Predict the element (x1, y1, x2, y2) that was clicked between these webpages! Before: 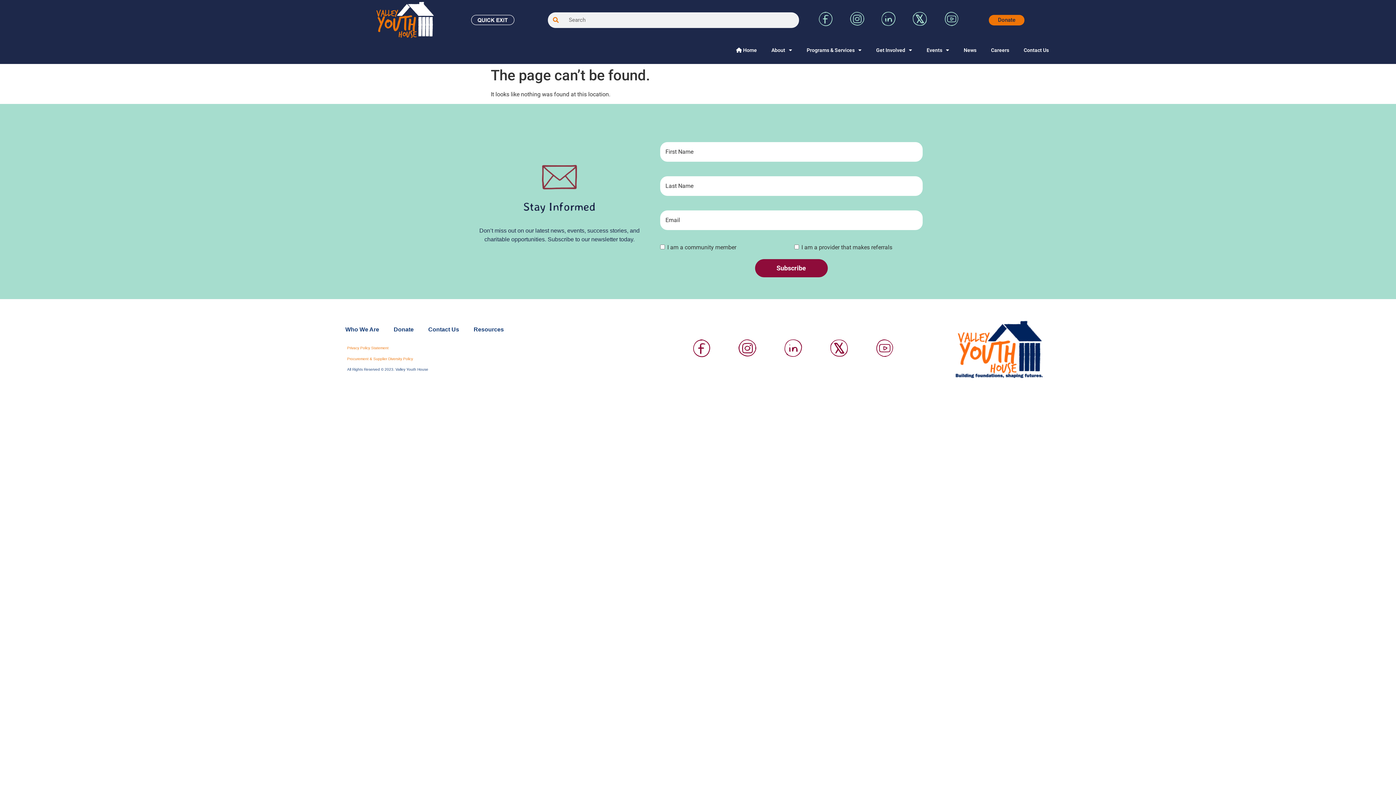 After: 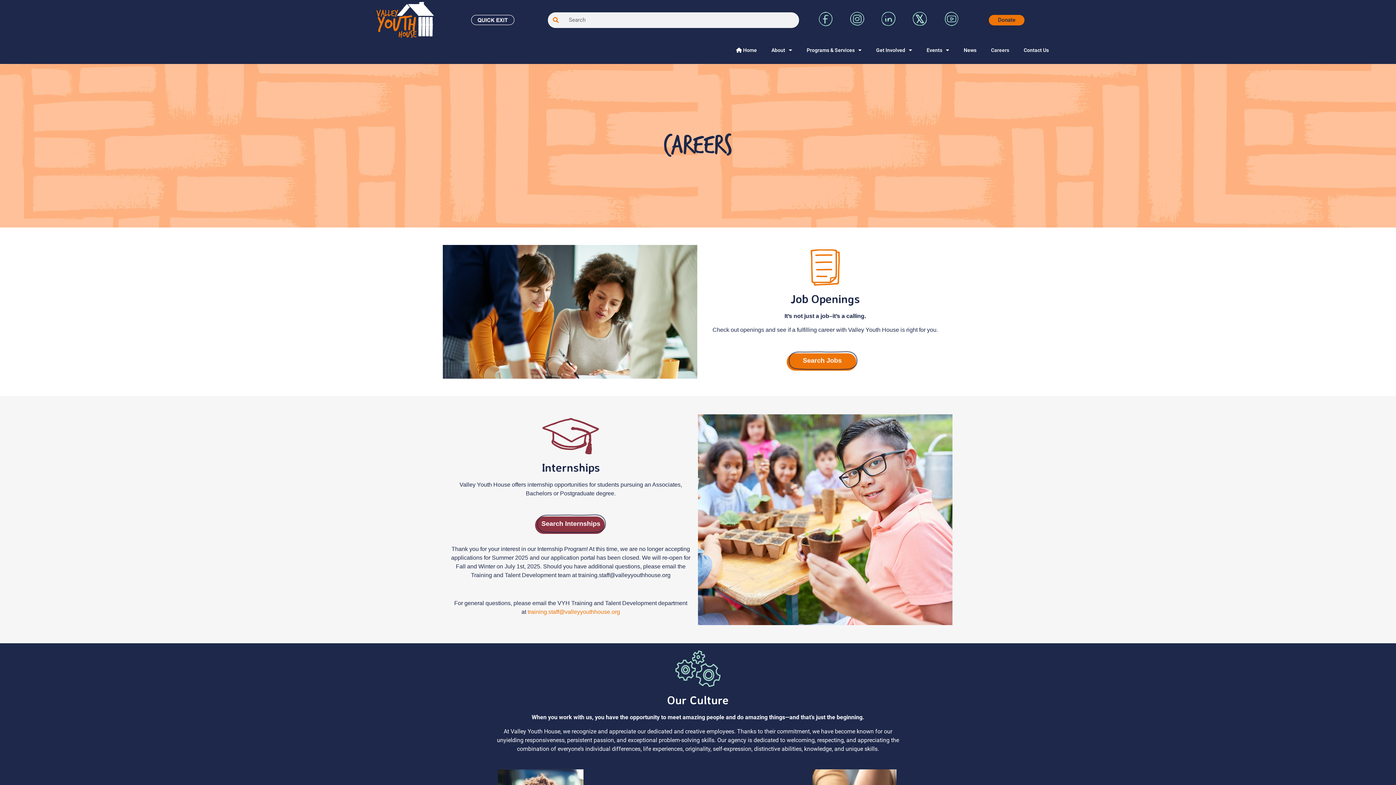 Action: label: Careers bbox: (984, 41, 1016, 58)